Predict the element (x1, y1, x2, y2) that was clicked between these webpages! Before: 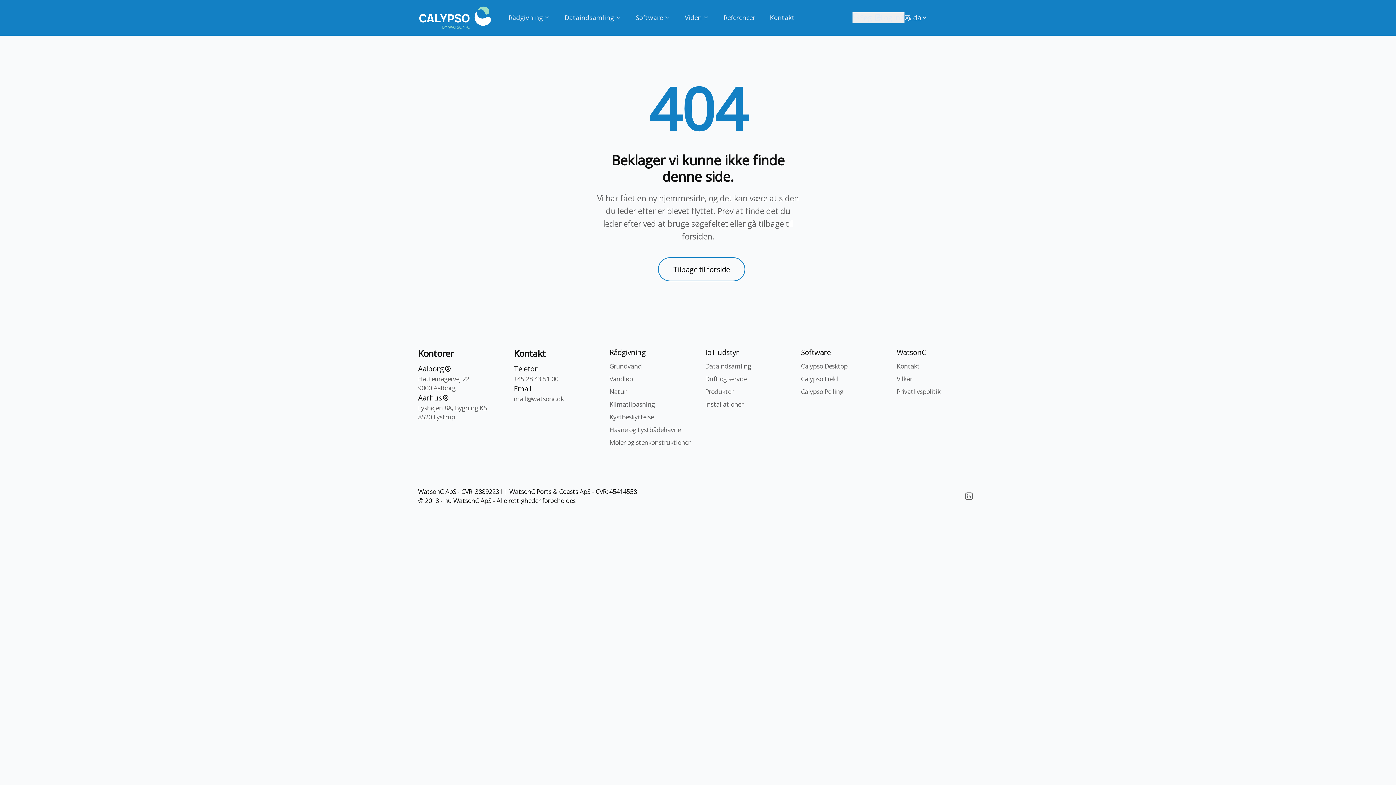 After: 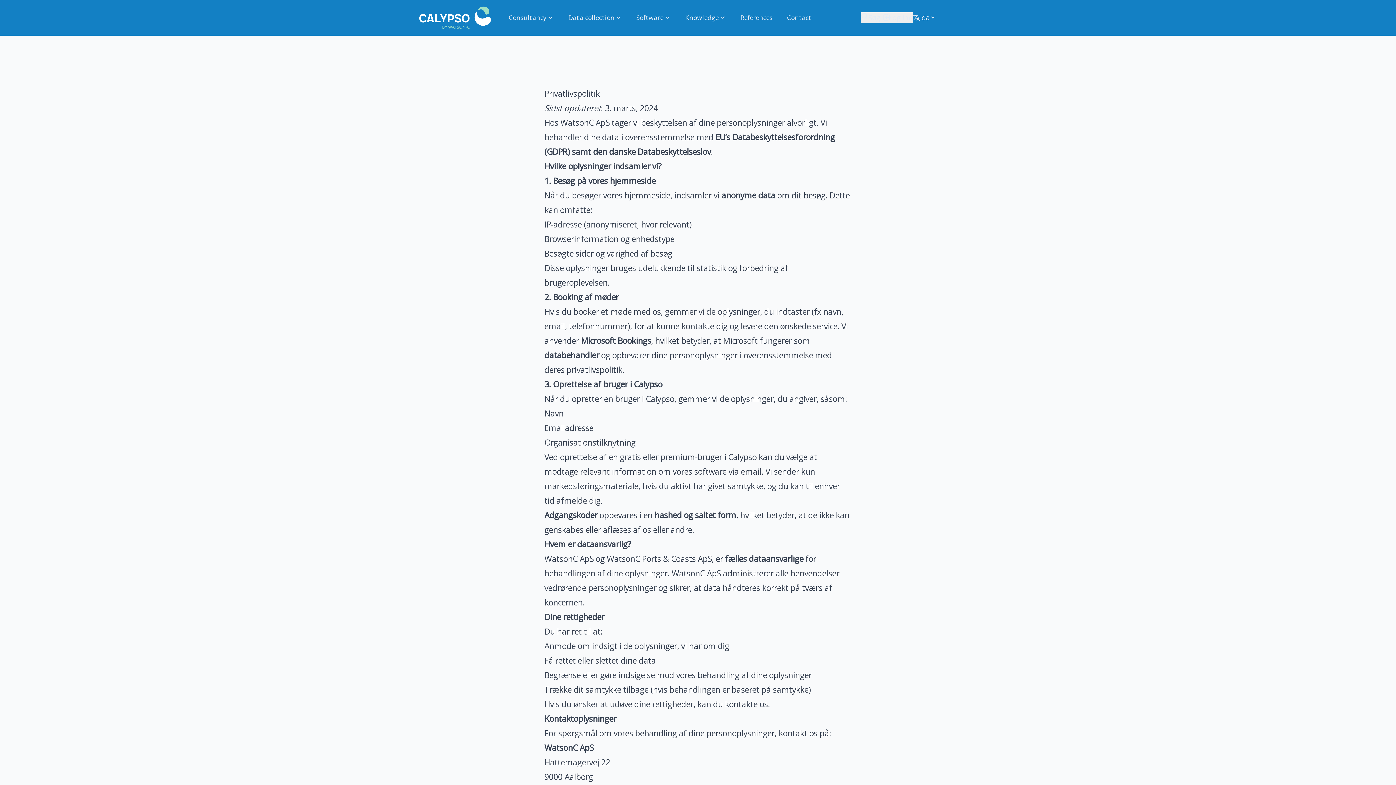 Action: label: Privatlivspolitik bbox: (896, 387, 978, 396)